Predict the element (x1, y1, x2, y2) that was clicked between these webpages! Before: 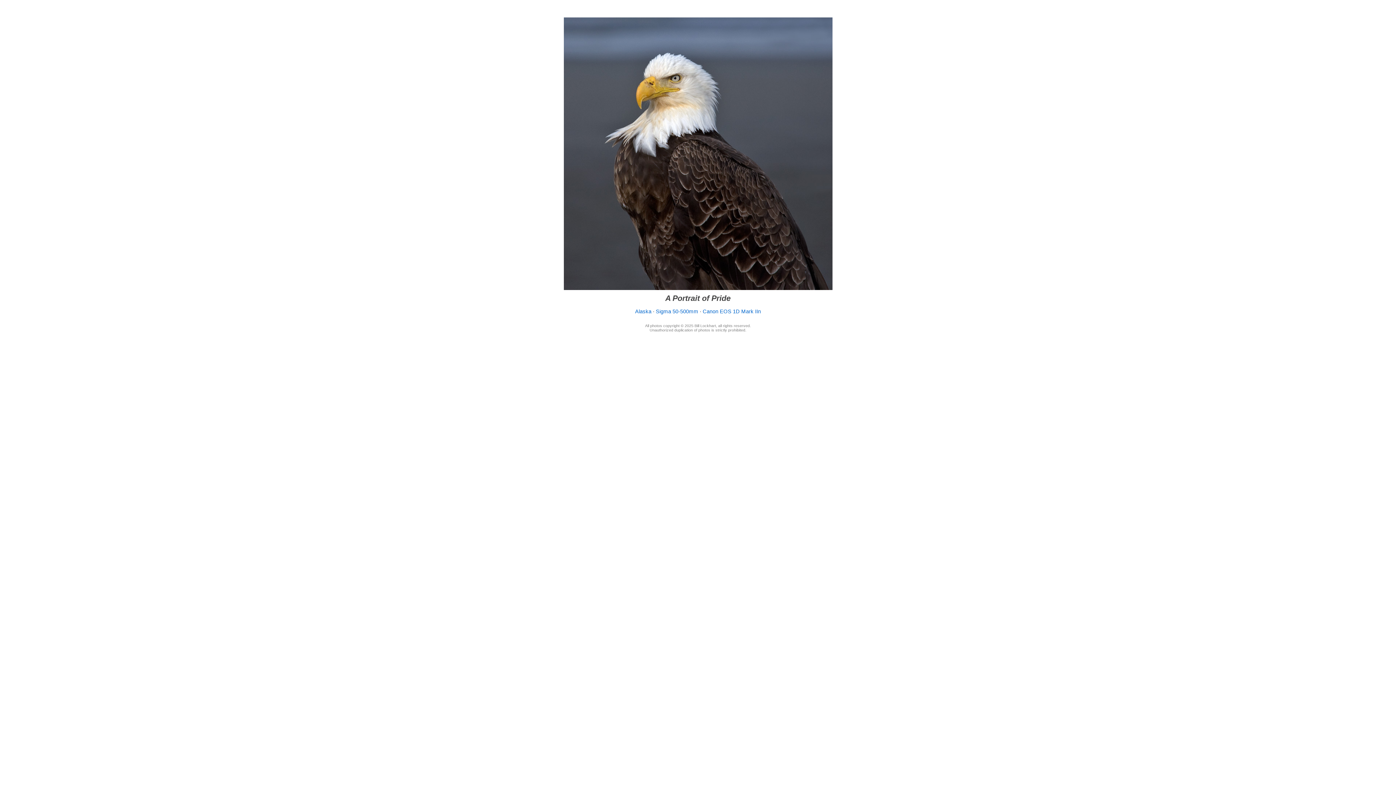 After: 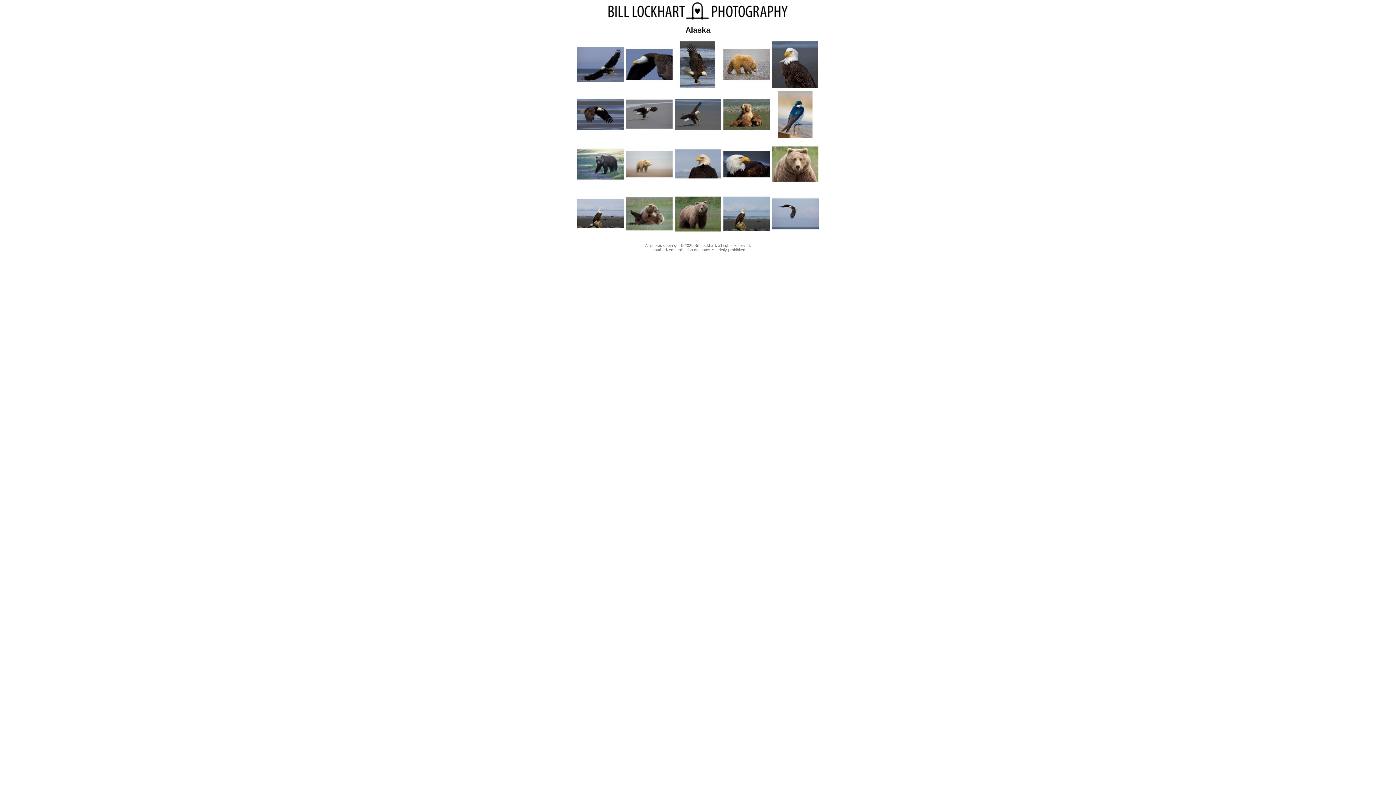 Action: bbox: (635, 308, 651, 314) label: Alaska